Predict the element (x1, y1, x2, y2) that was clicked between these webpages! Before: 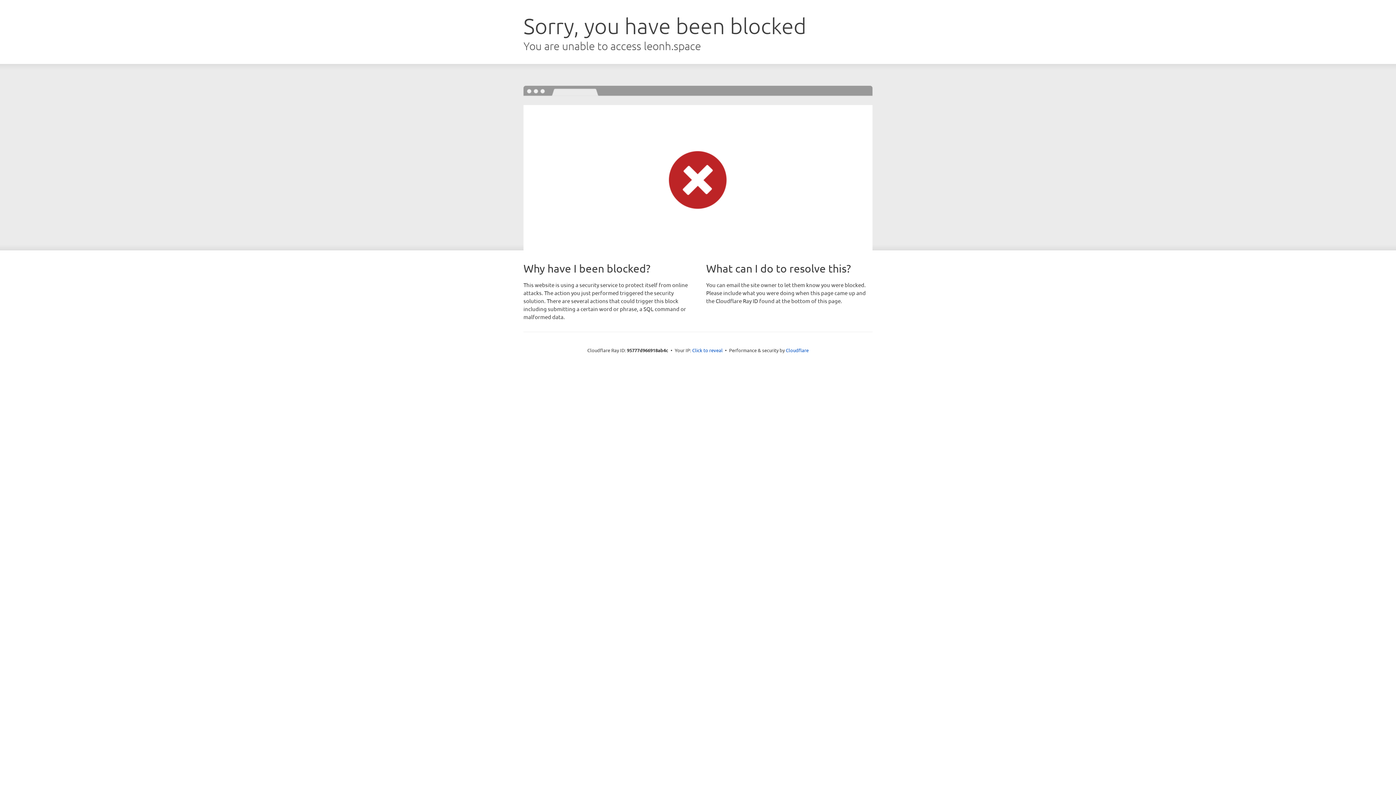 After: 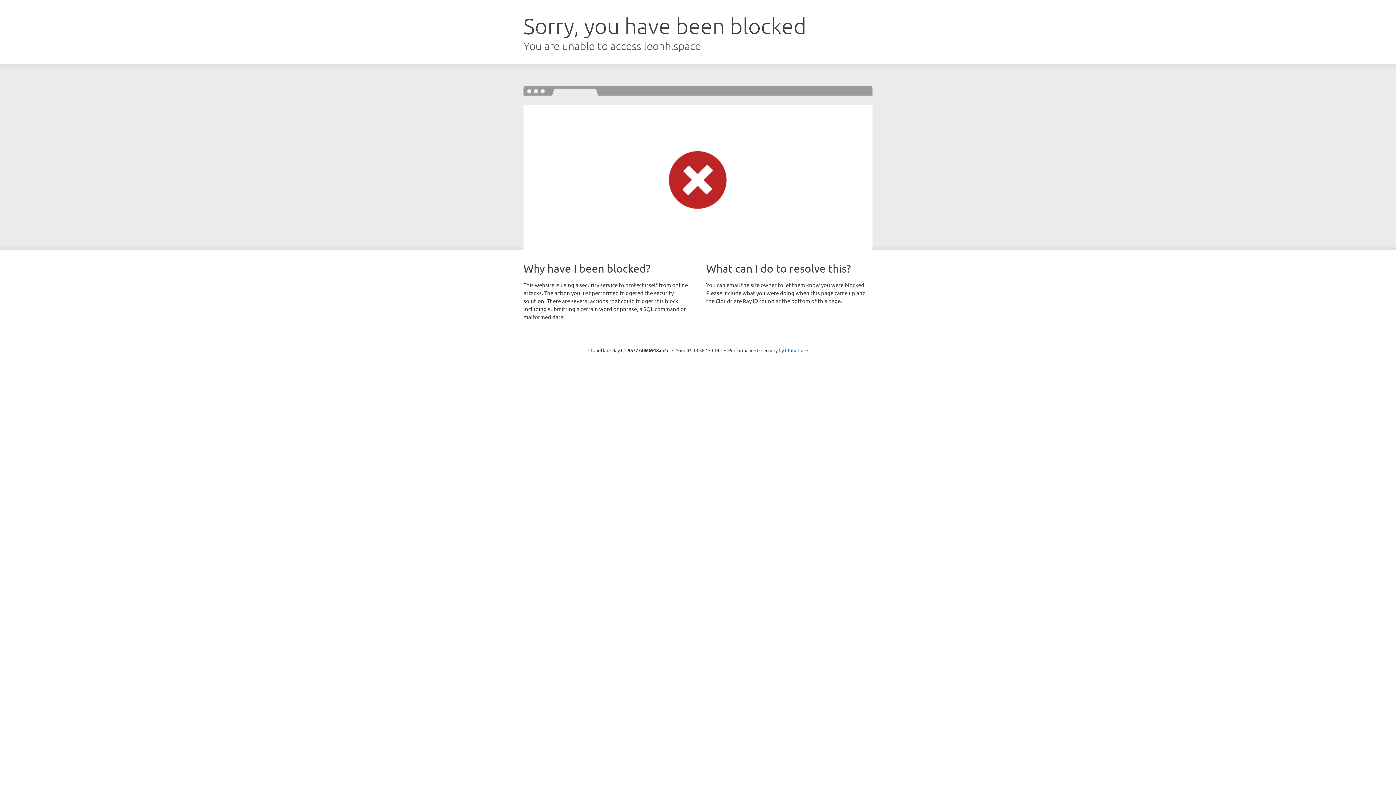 Action: bbox: (692, 346, 722, 353) label: Click to reveal